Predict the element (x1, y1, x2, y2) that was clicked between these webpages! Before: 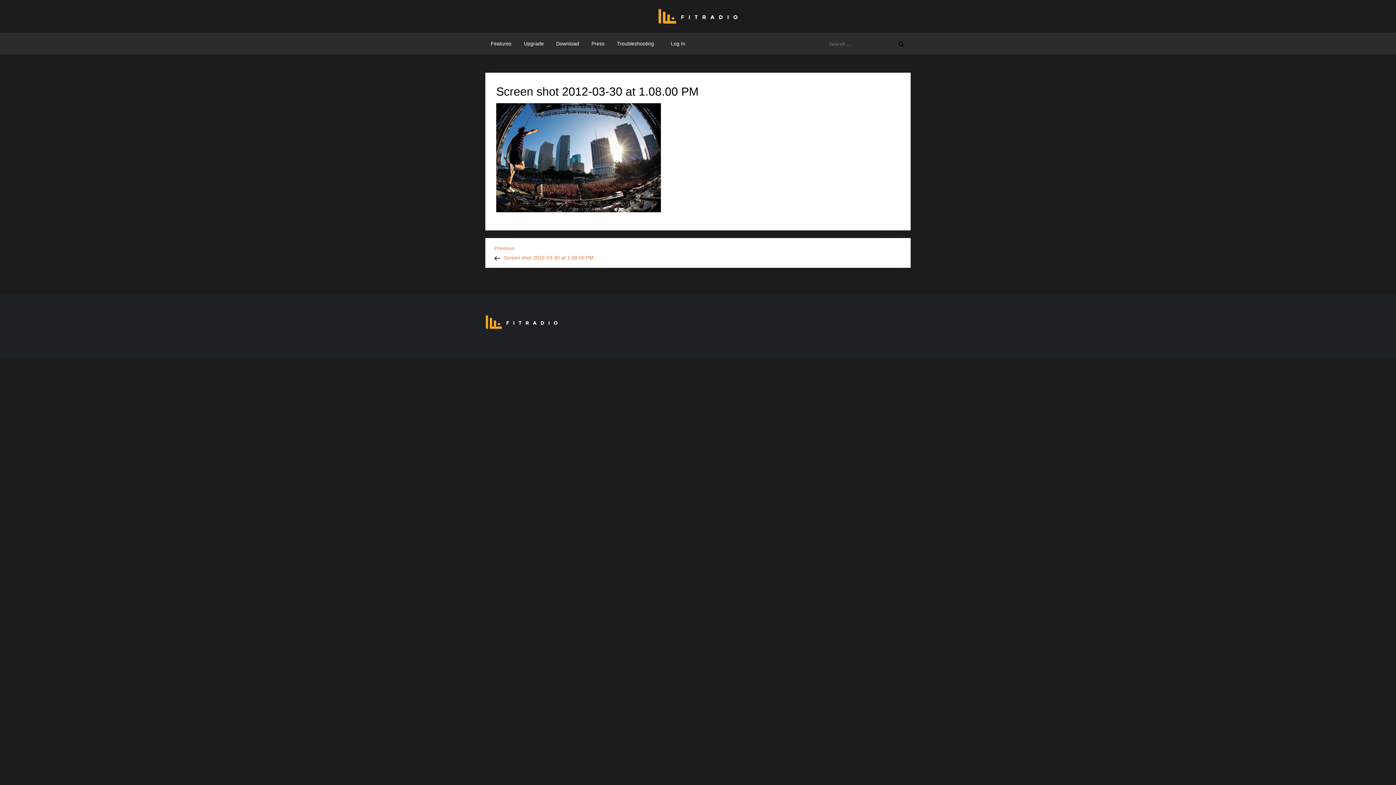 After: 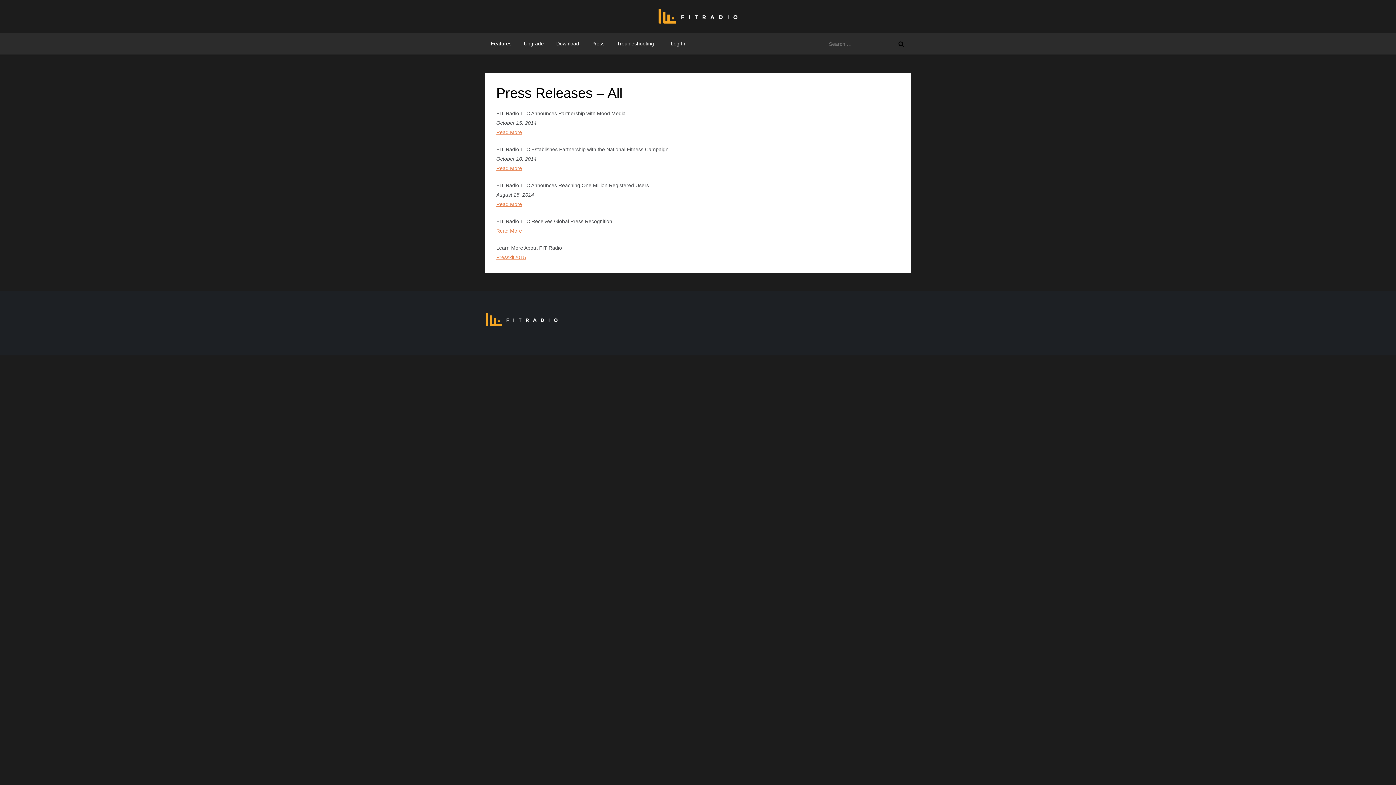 Action: label: Press bbox: (586, 32, 610, 54)